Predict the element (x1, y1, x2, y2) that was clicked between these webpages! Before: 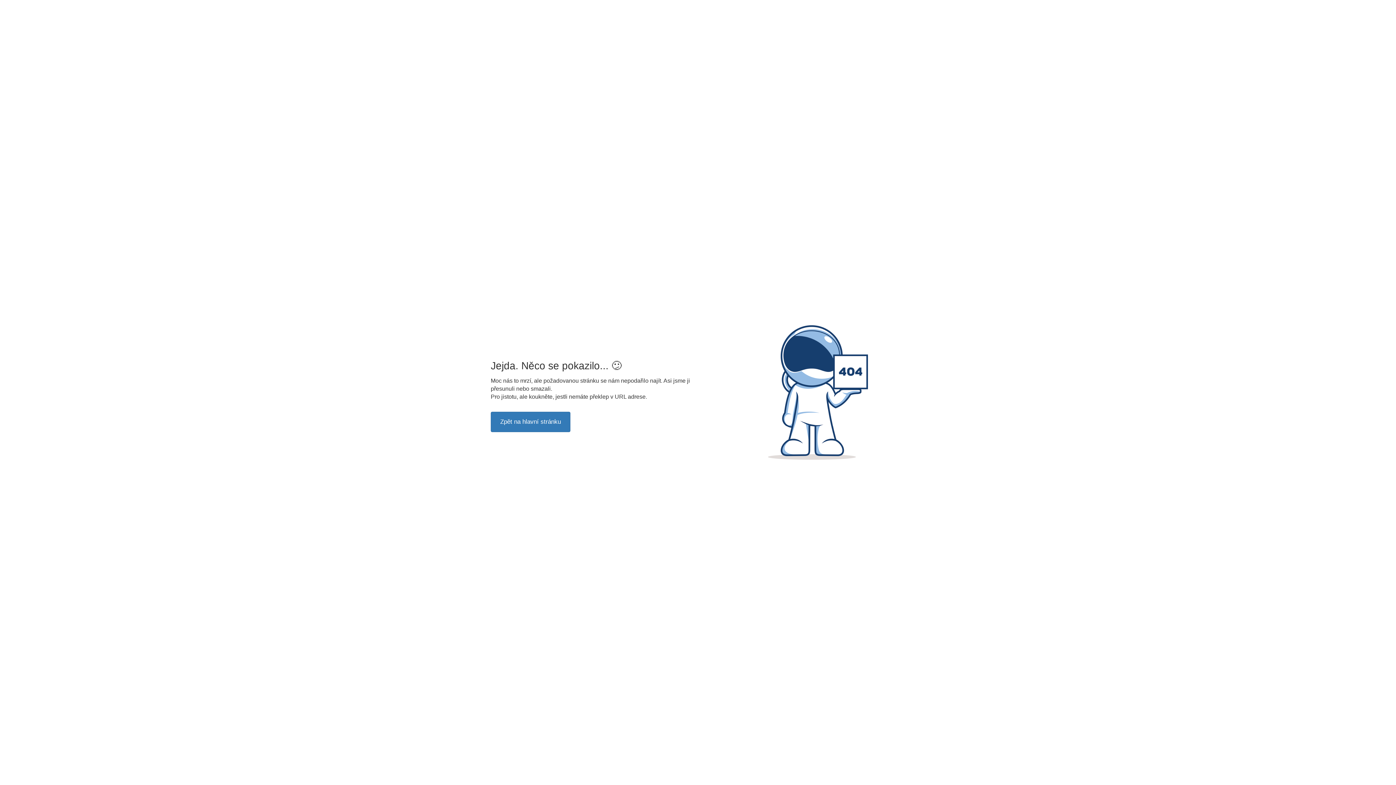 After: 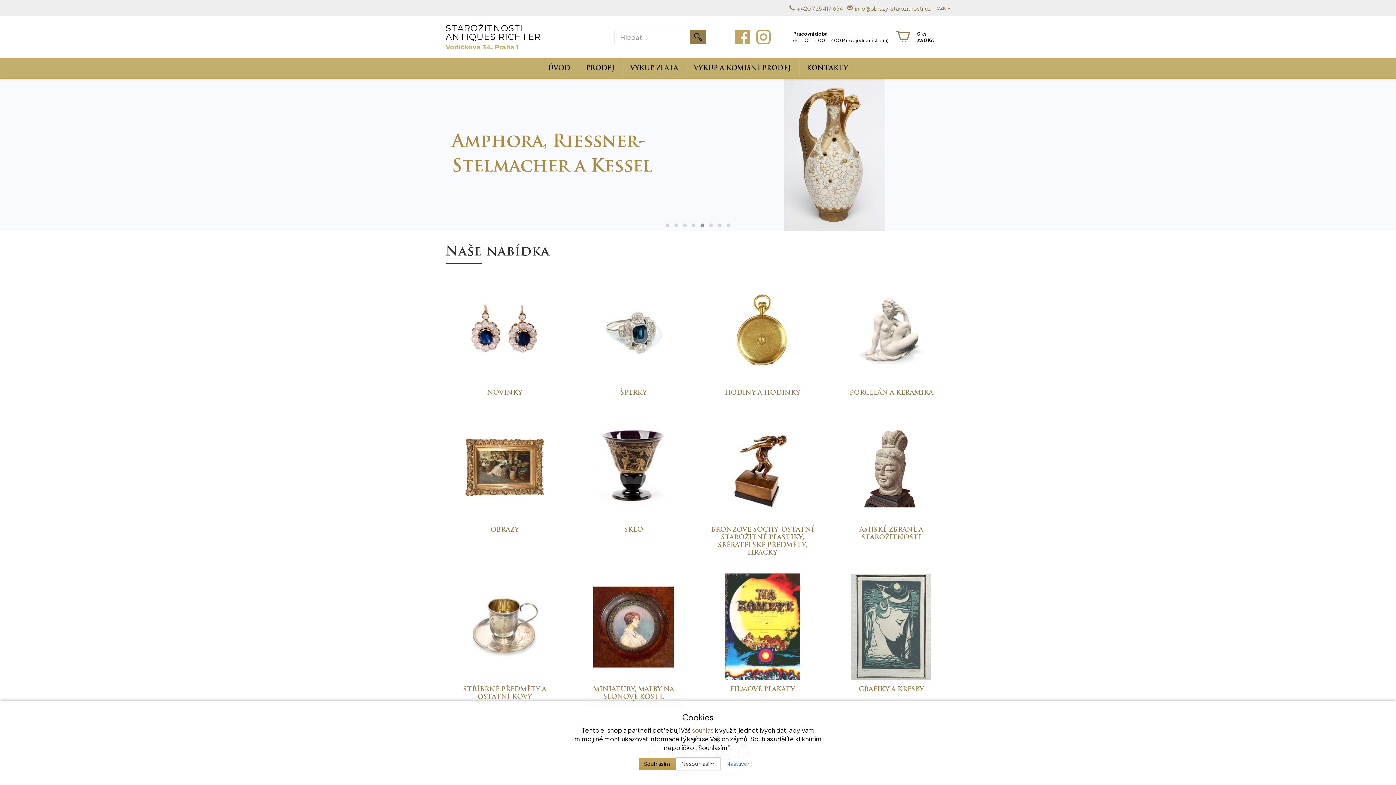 Action: bbox: (490, 411, 570, 432) label: Zpět na hlavní stránku